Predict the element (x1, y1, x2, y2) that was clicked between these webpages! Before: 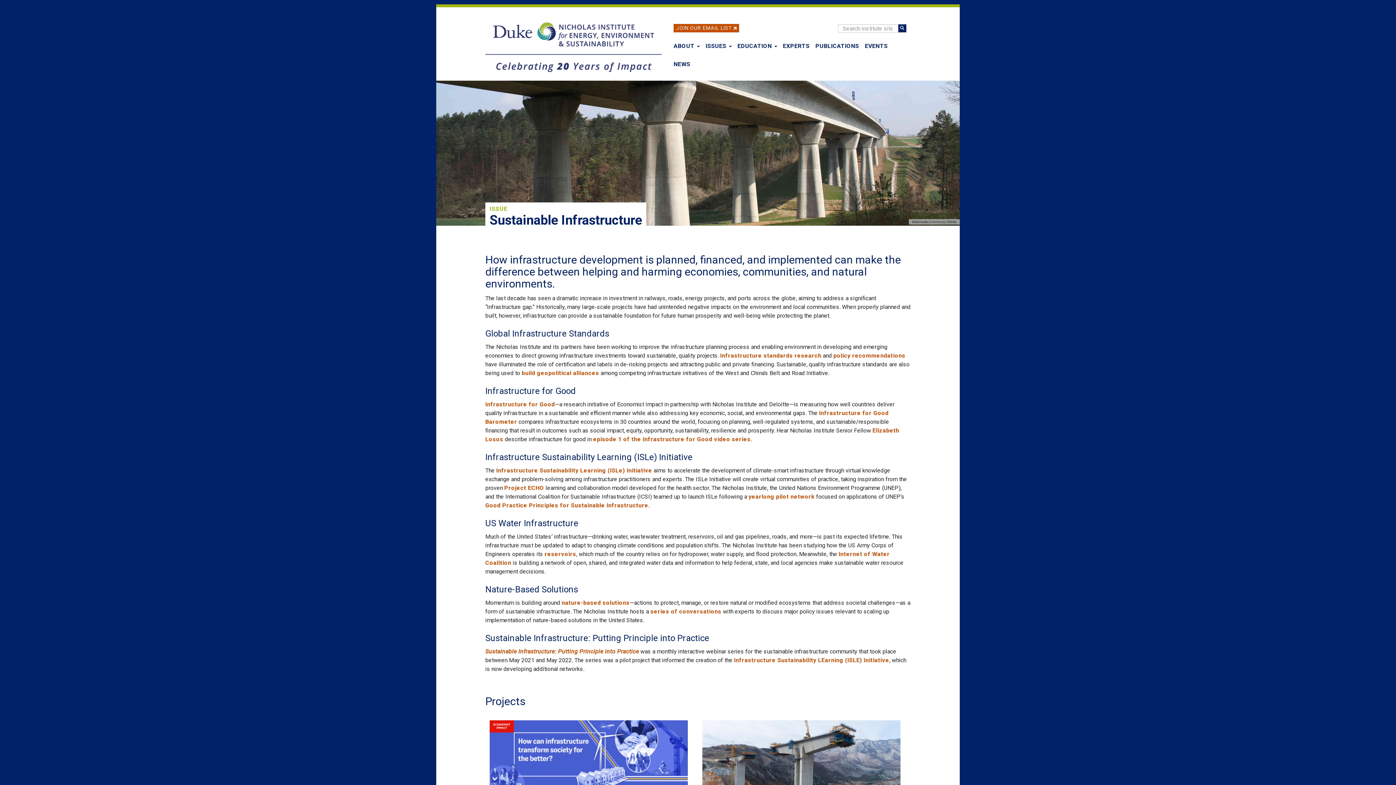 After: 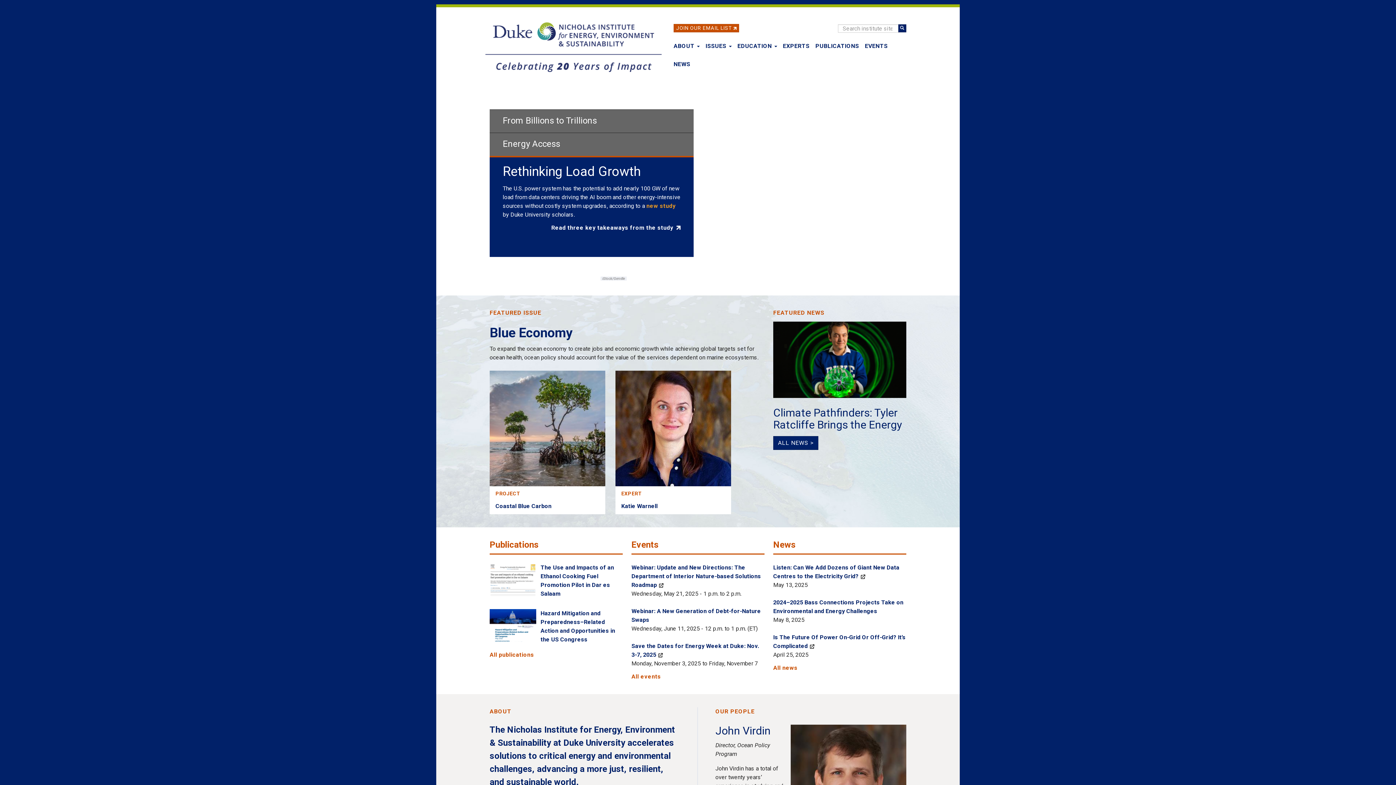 Action: bbox: (485, 21, 670, 72)